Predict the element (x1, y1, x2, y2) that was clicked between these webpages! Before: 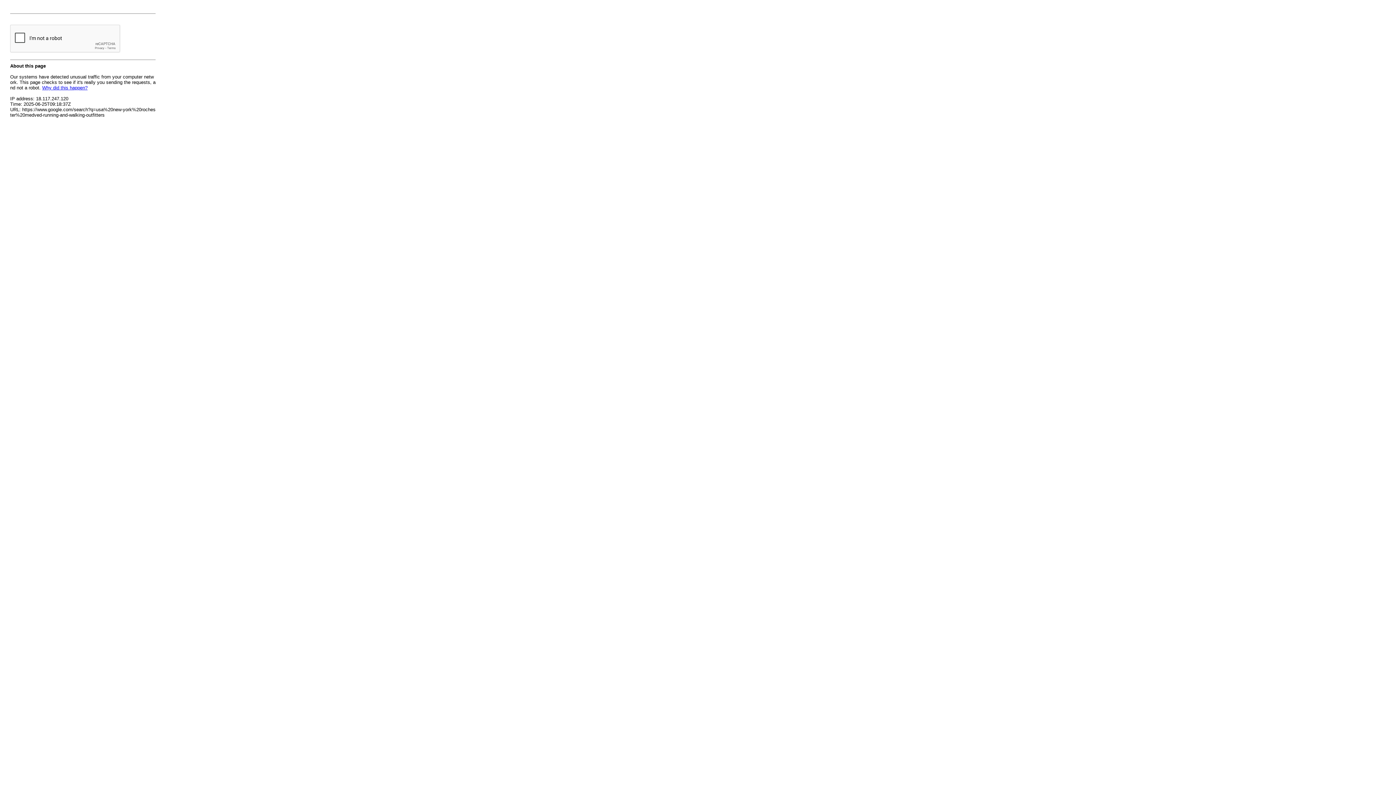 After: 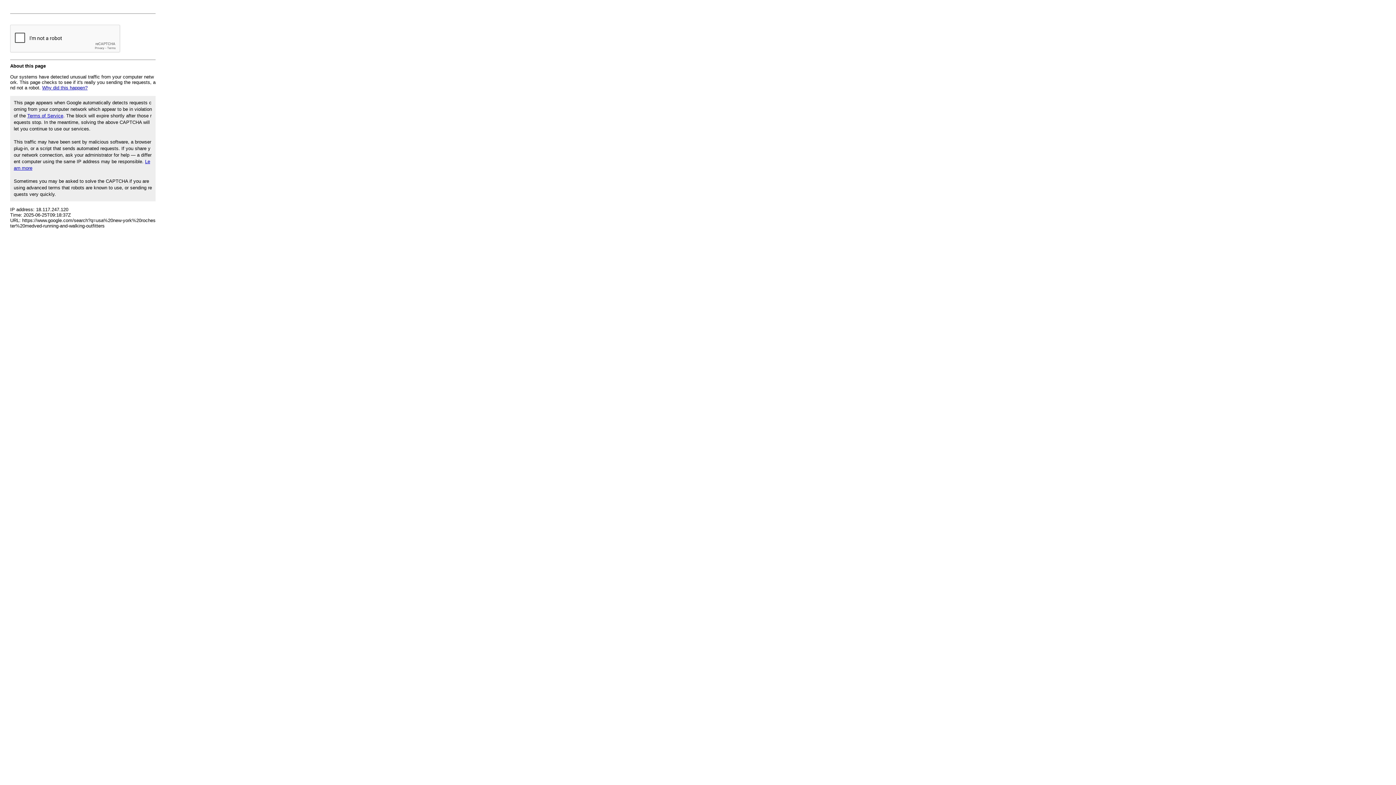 Action: label: Why did this happen? bbox: (42, 85, 87, 90)